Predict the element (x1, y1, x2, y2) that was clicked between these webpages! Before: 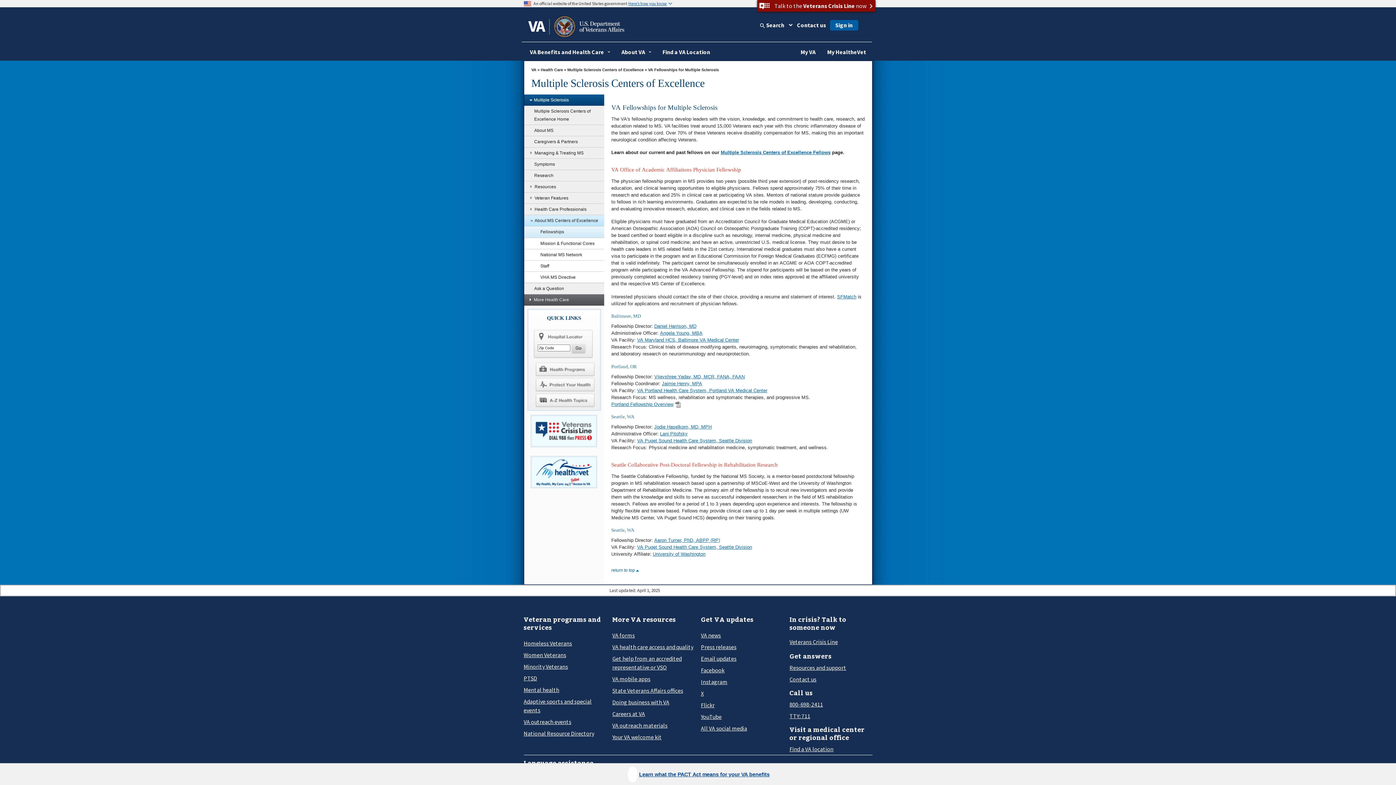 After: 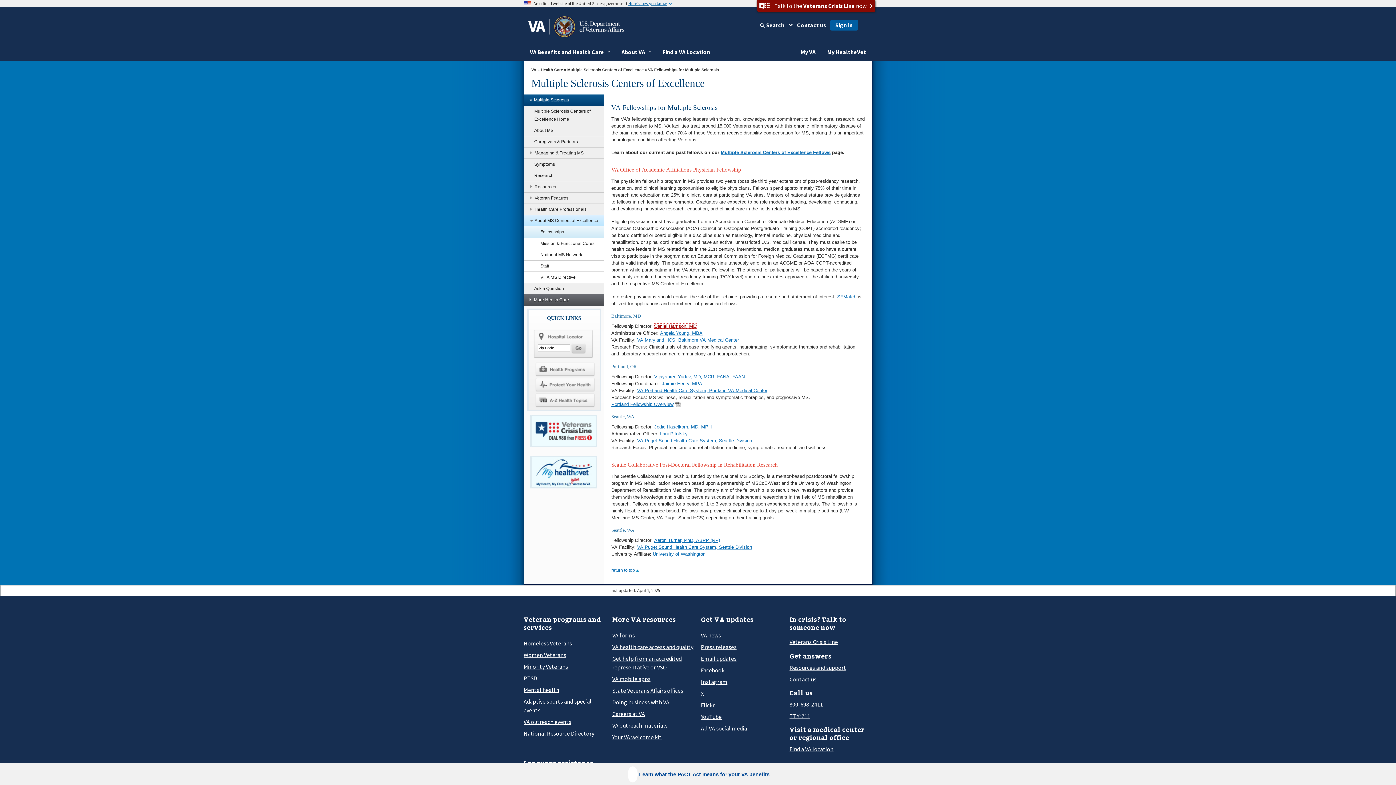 Action: label: Daniel Harrison, MD bbox: (654, 323, 696, 329)